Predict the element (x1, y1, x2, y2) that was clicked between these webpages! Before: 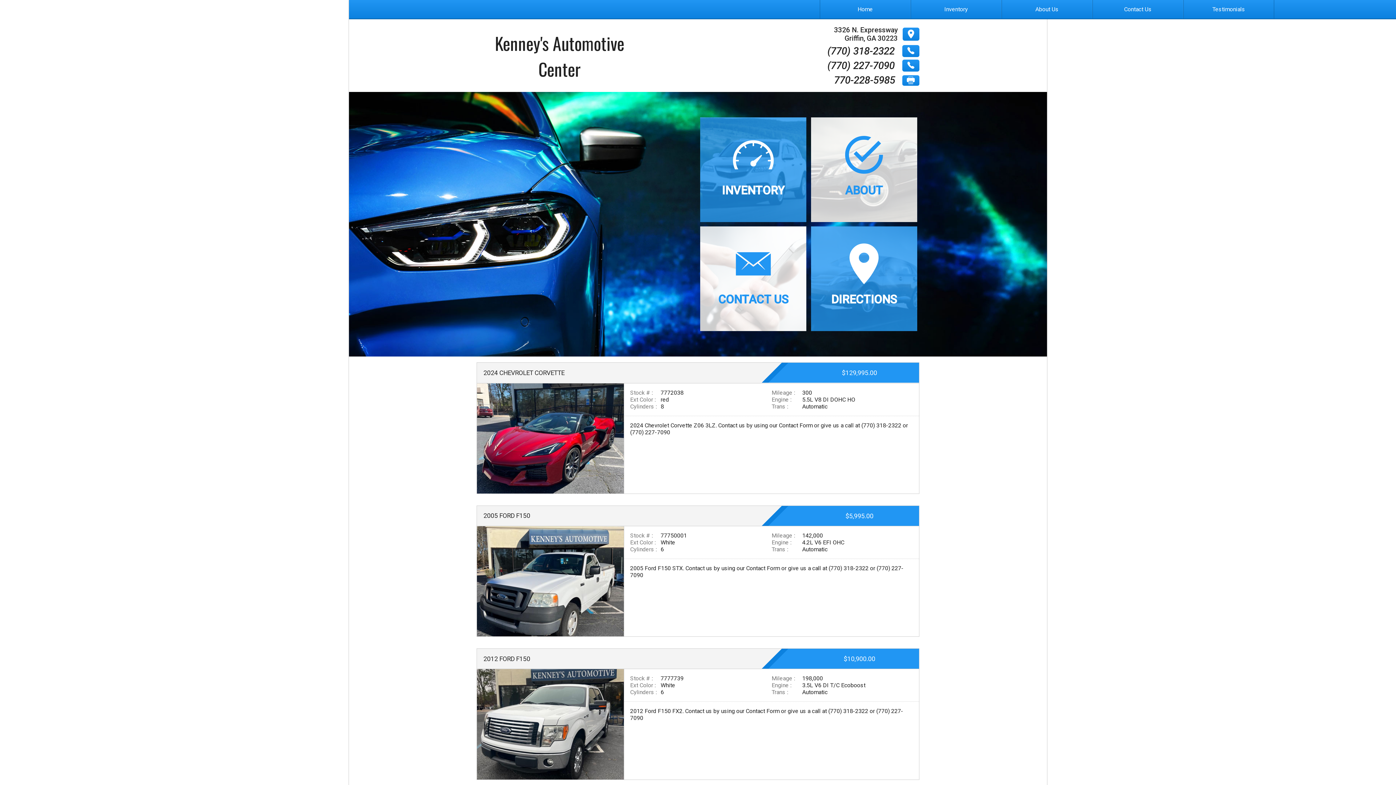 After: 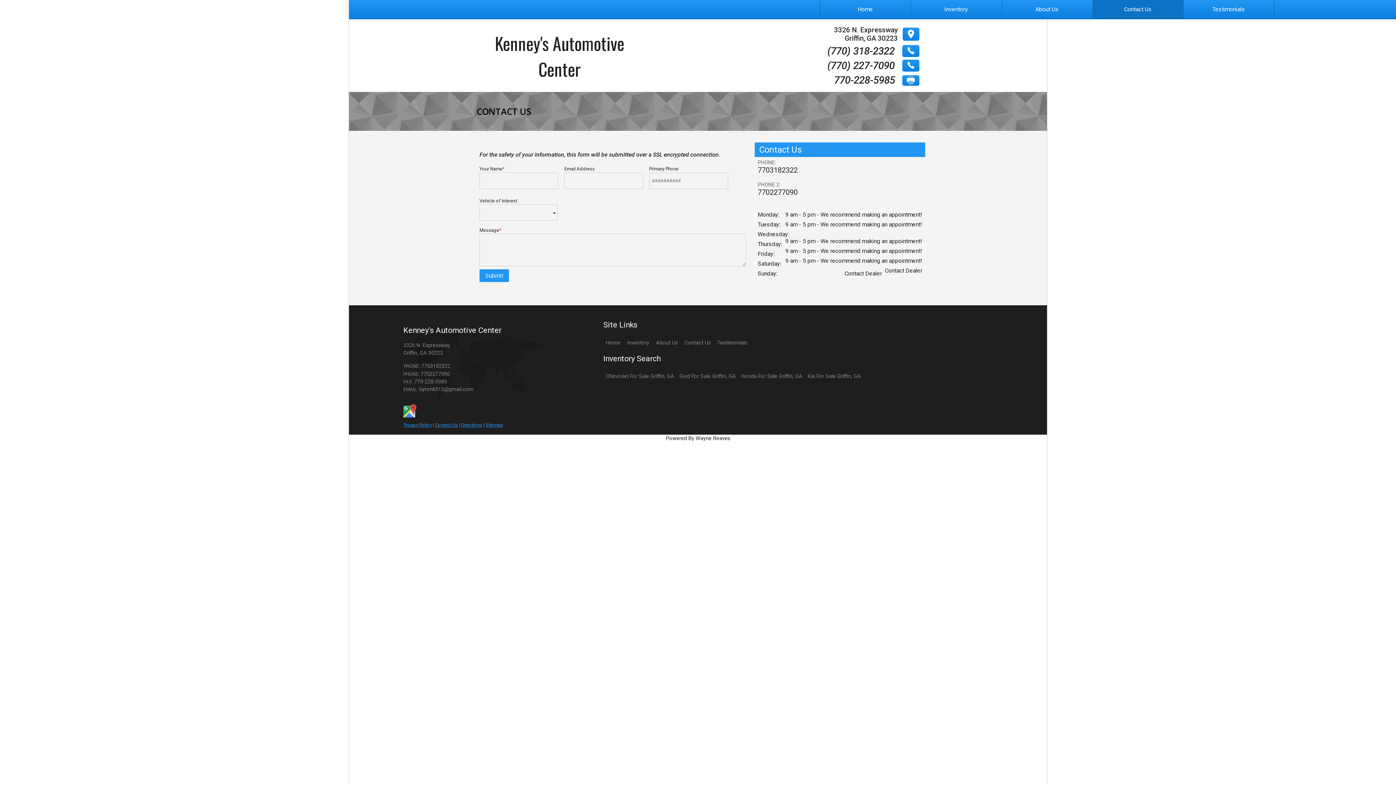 Action: label: Contact Us bbox: (1092, 5, 1183, 12)